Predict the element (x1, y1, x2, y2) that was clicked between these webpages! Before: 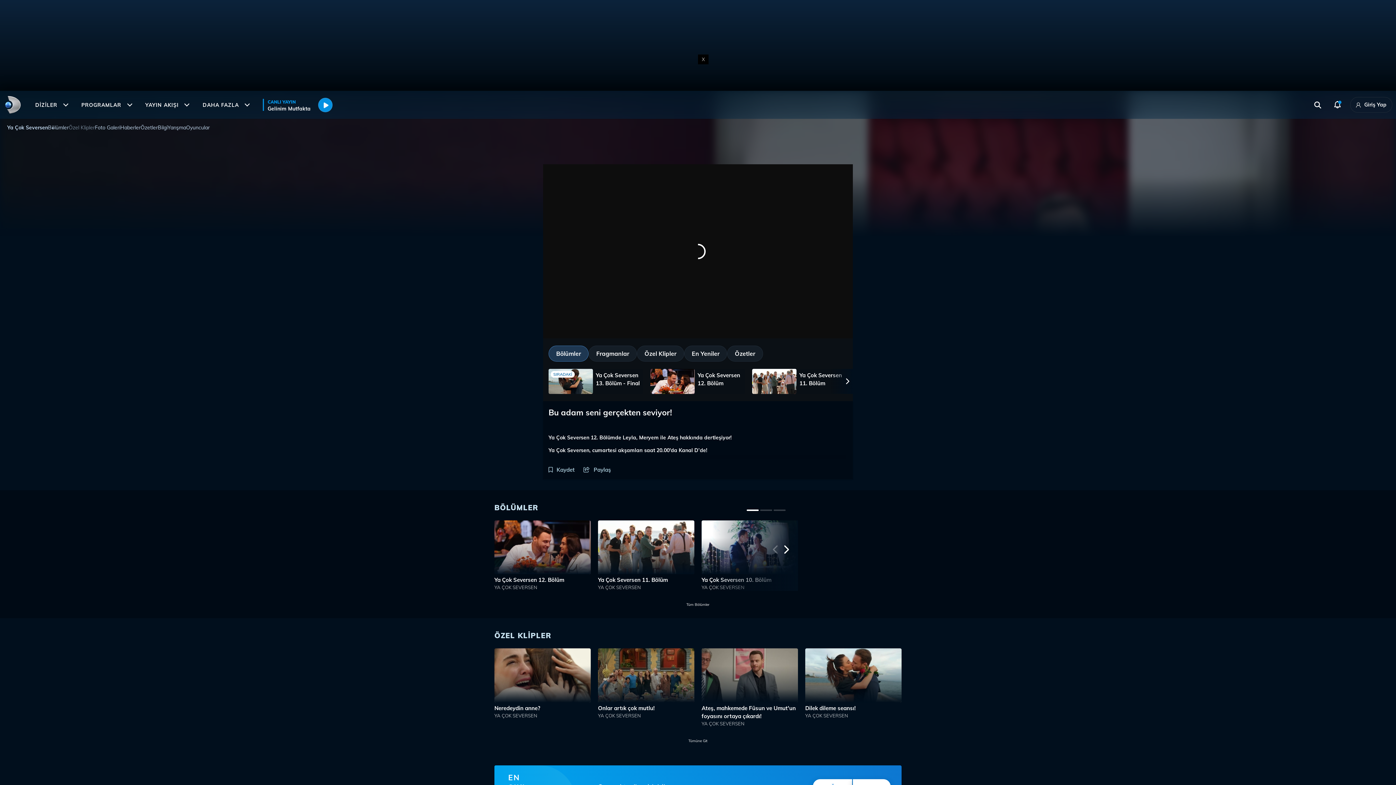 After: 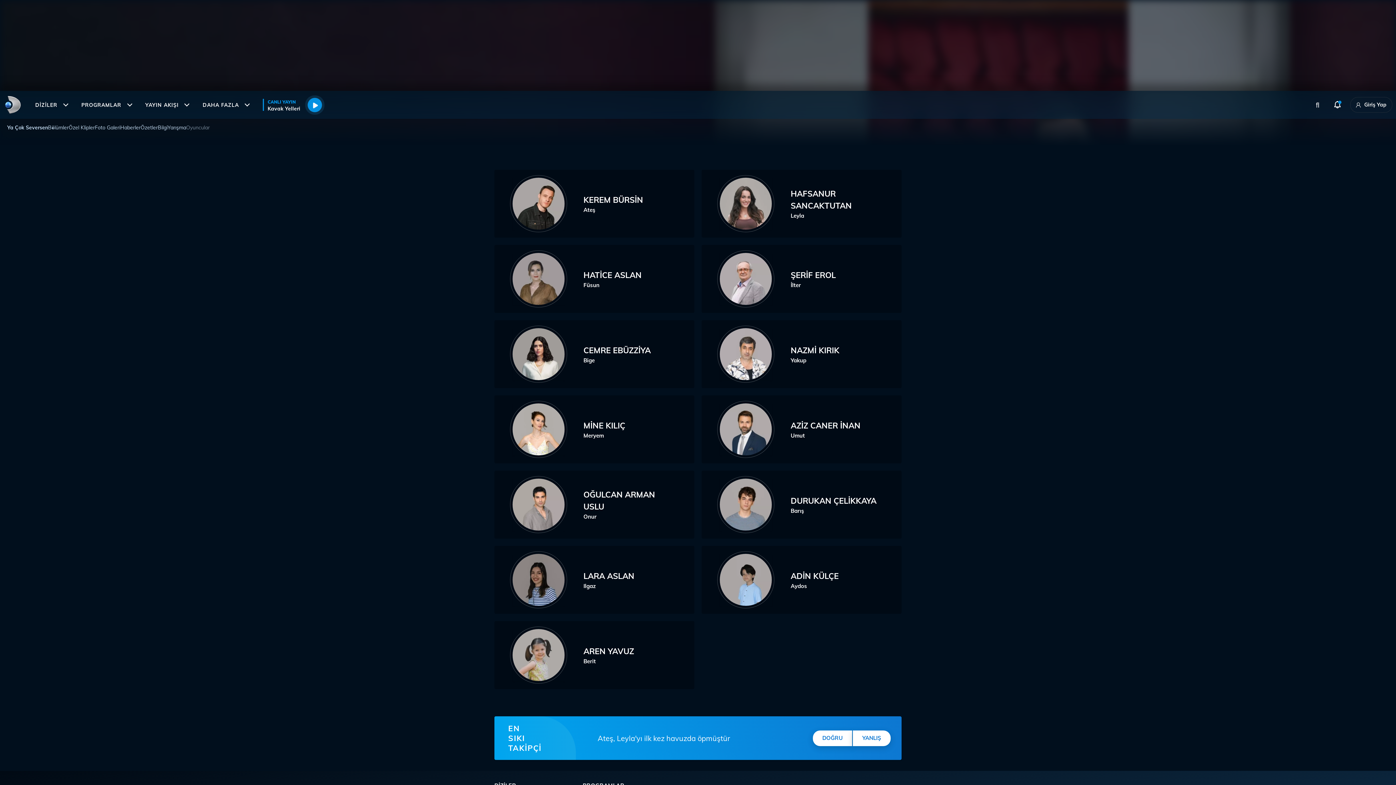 Action: label: Oyuncular bbox: (186, 118, 209, 136)